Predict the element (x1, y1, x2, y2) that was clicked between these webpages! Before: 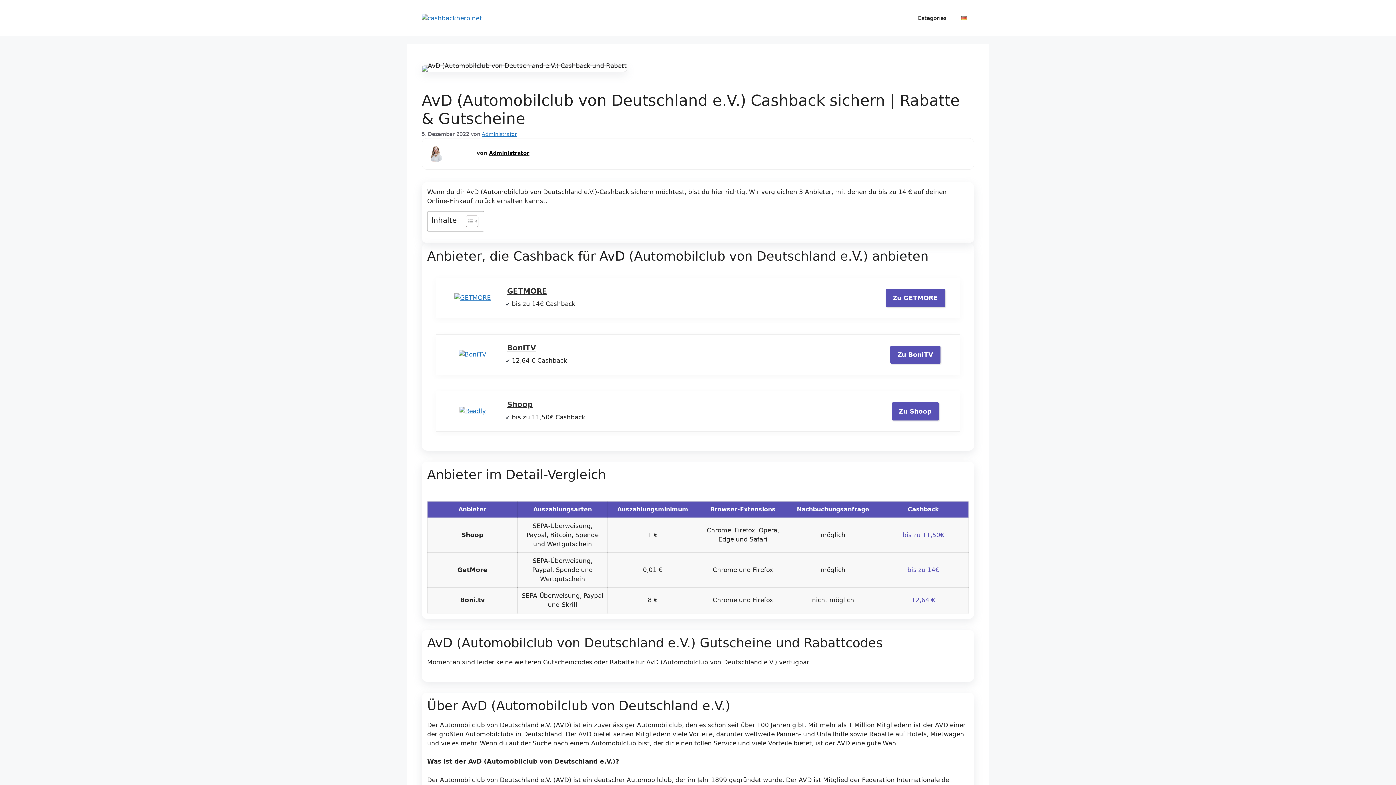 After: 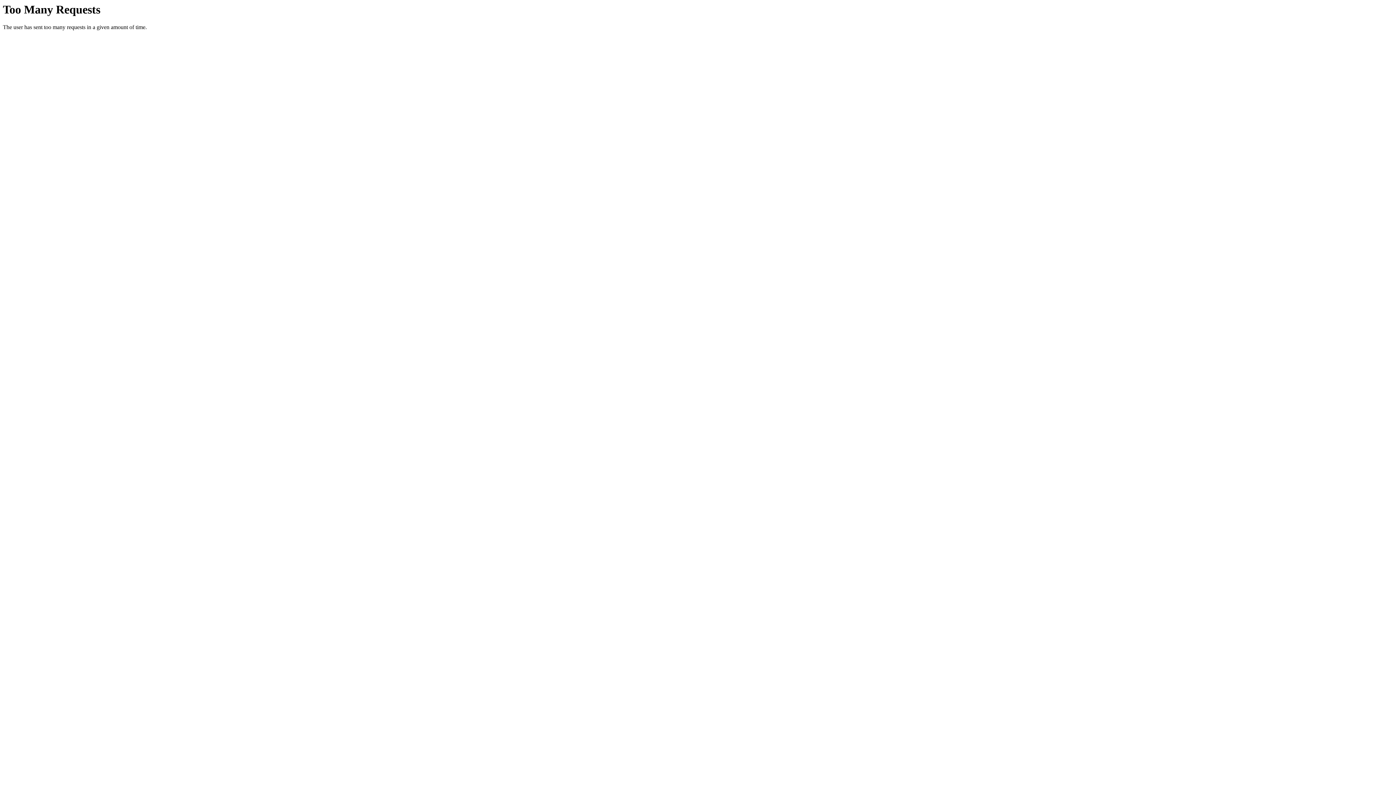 Action: bbox: (421, 14, 482, 21)